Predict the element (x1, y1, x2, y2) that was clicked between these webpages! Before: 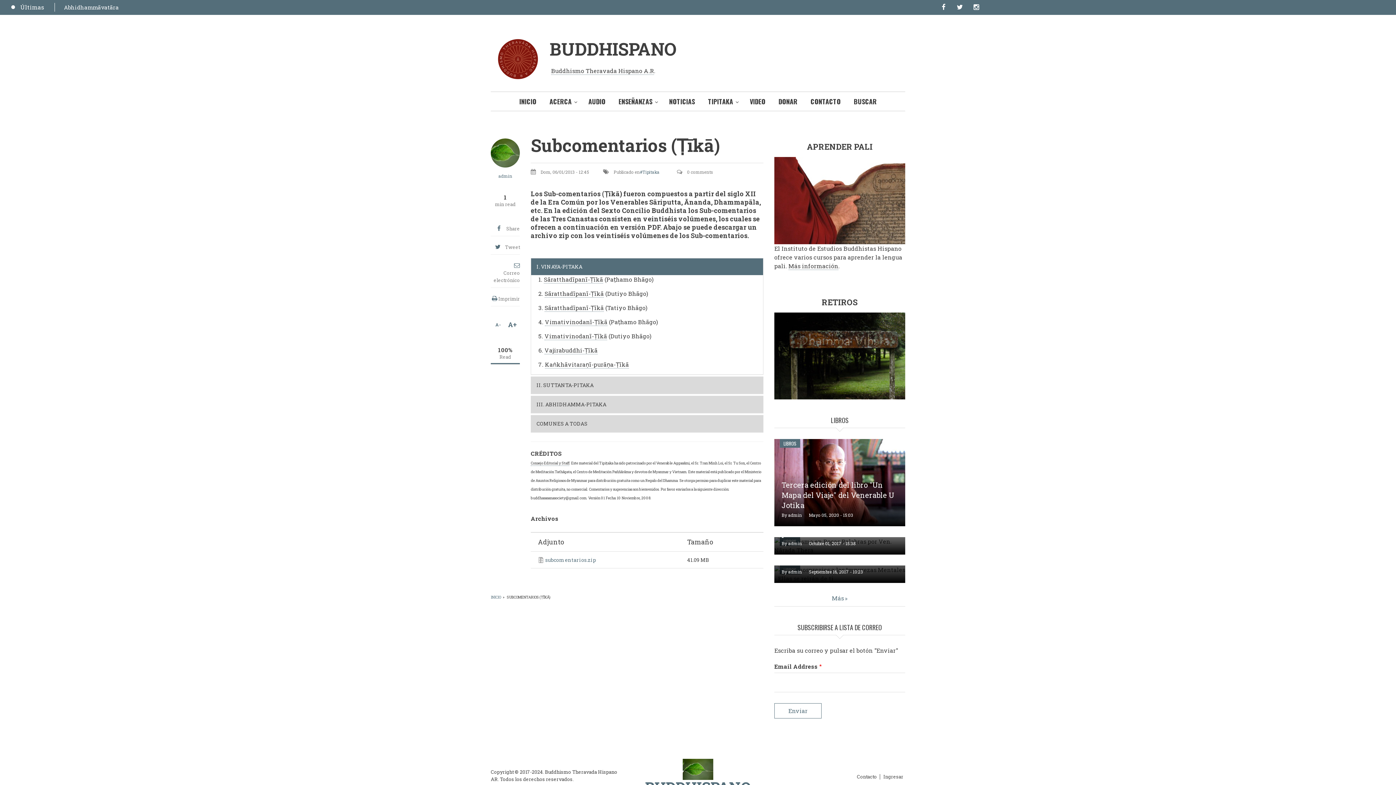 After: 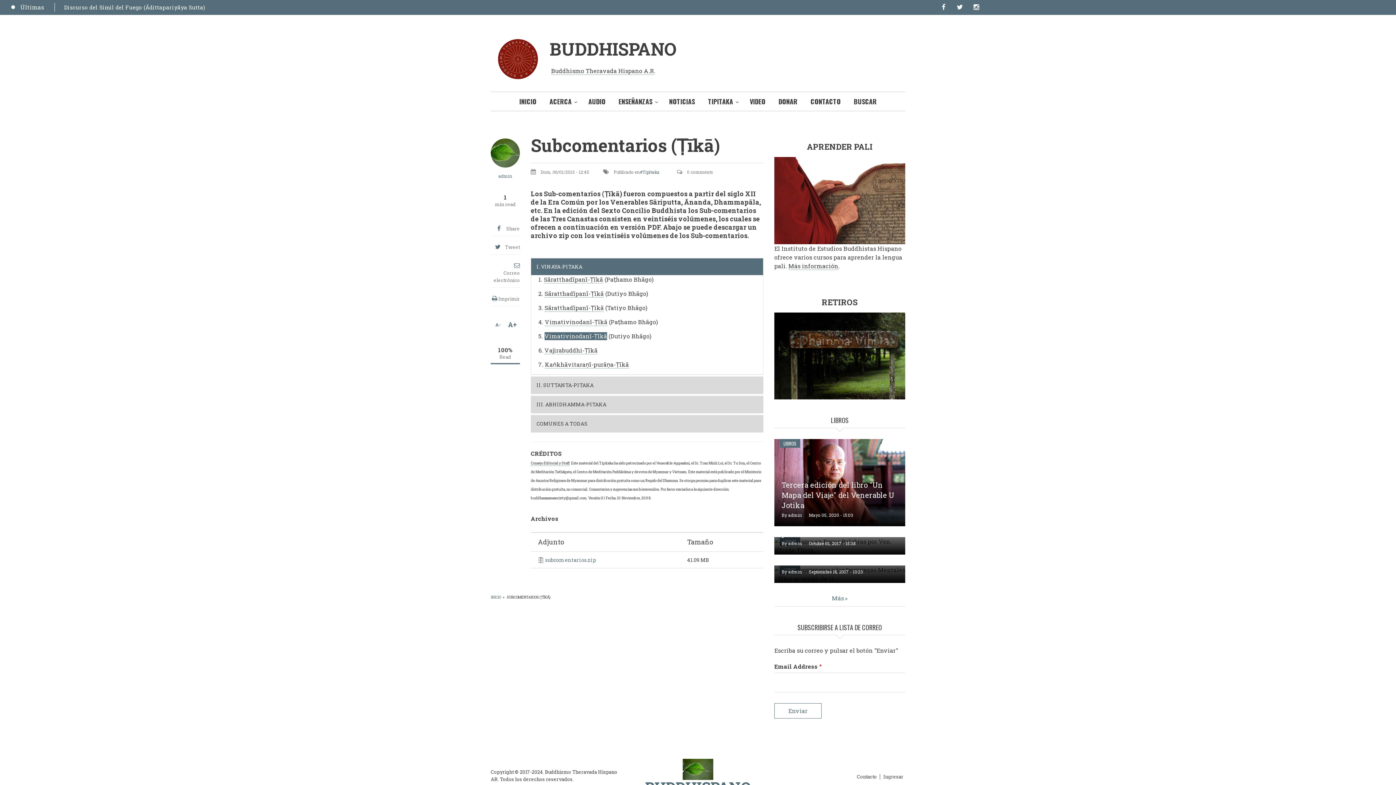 Action: bbox: (544, 332, 607, 340) label: Vimativinodanī-Ṭīkā